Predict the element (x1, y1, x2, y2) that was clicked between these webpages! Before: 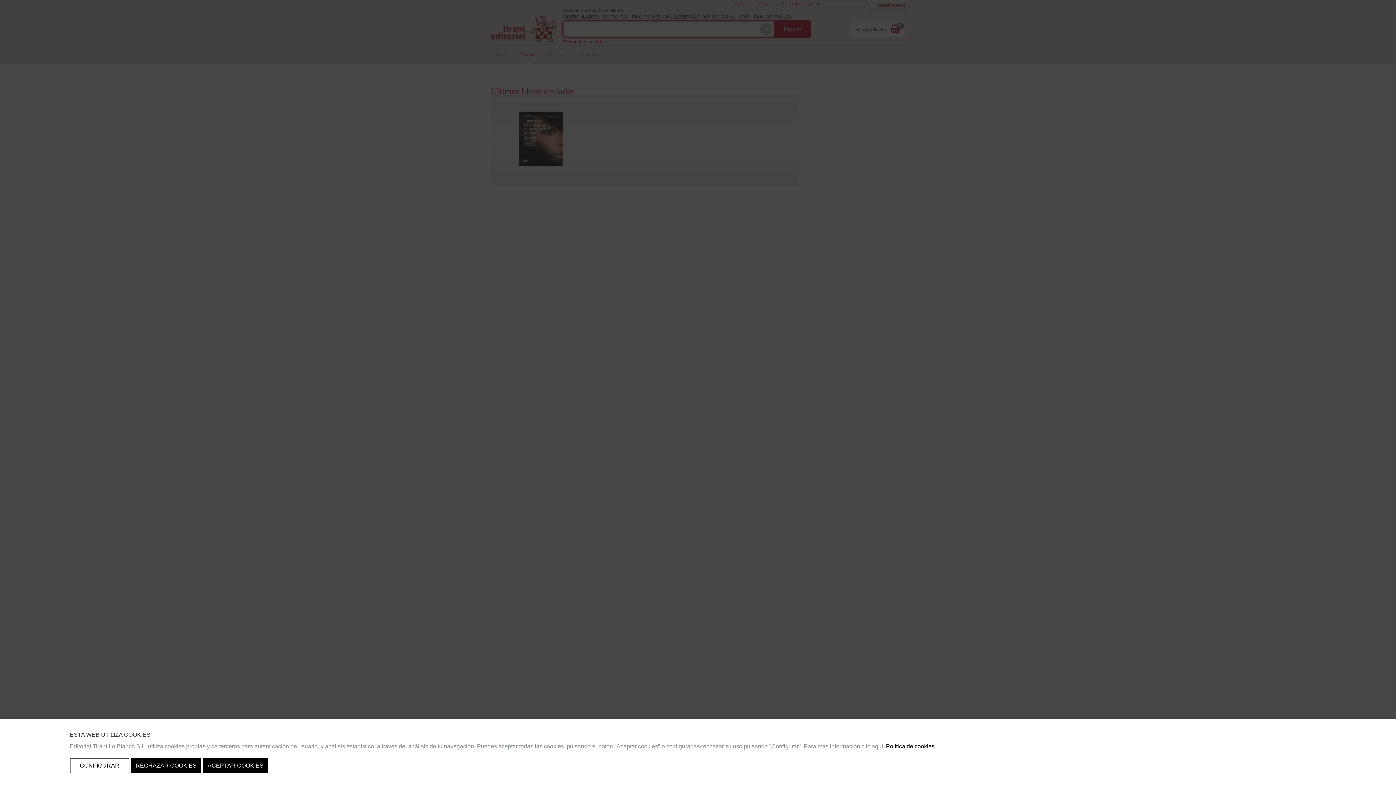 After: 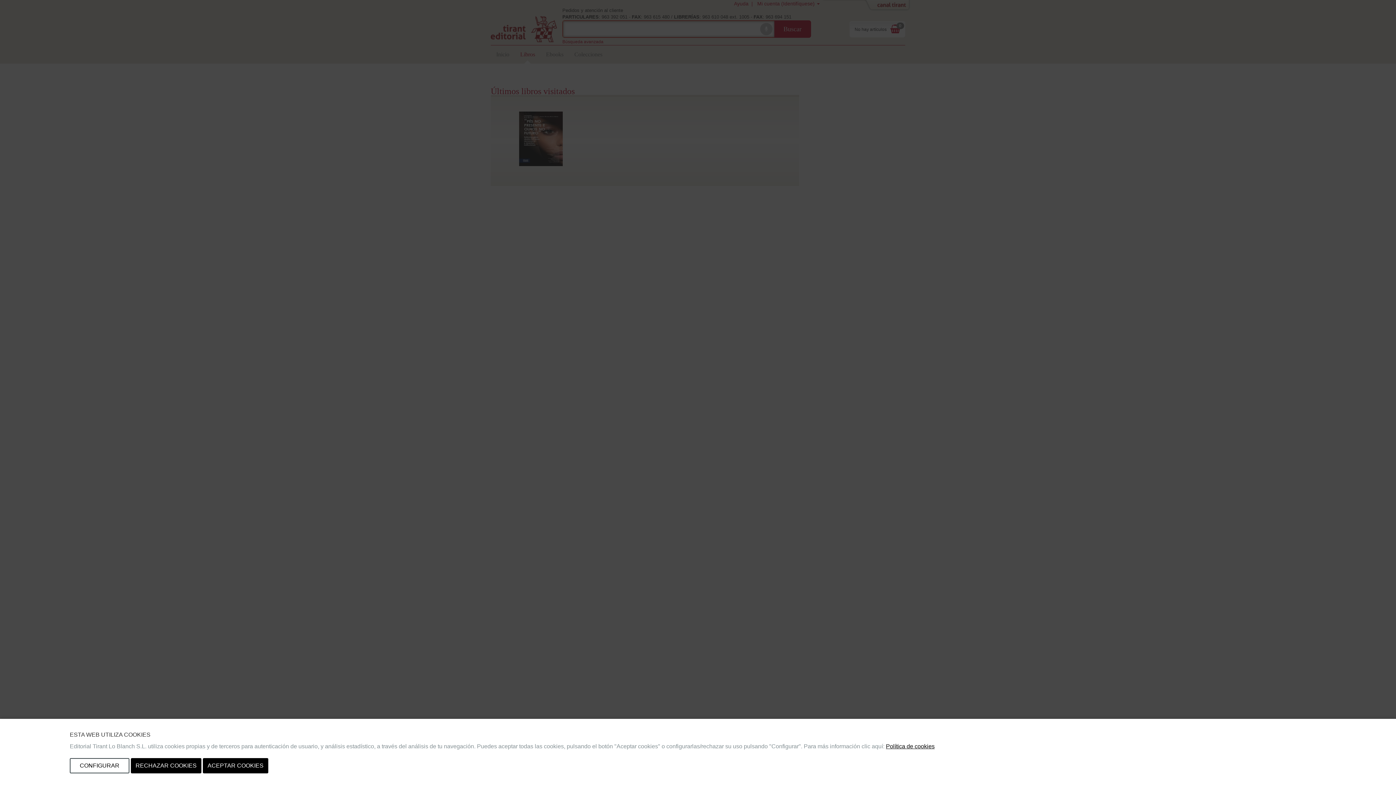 Action: label: Política de cookies bbox: (886, 743, 934, 749)